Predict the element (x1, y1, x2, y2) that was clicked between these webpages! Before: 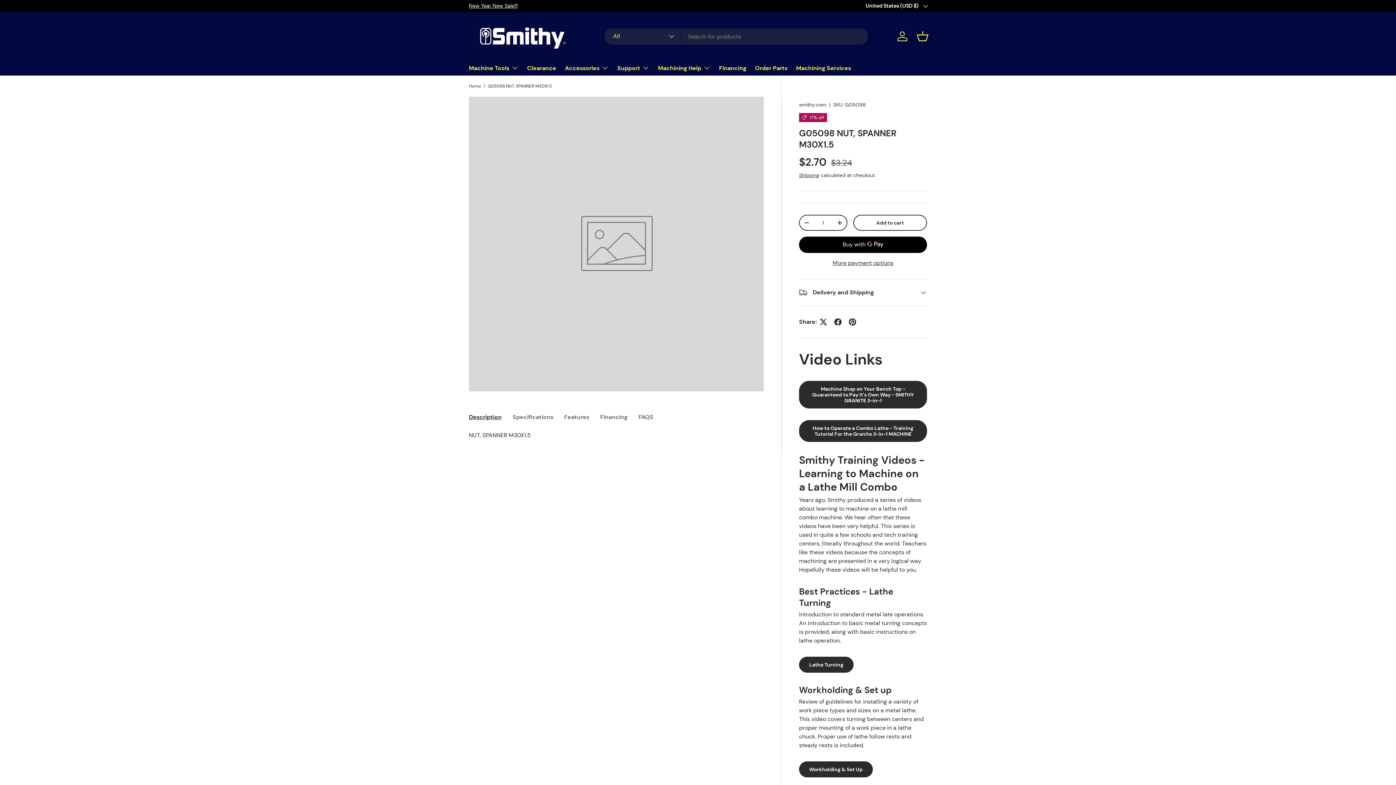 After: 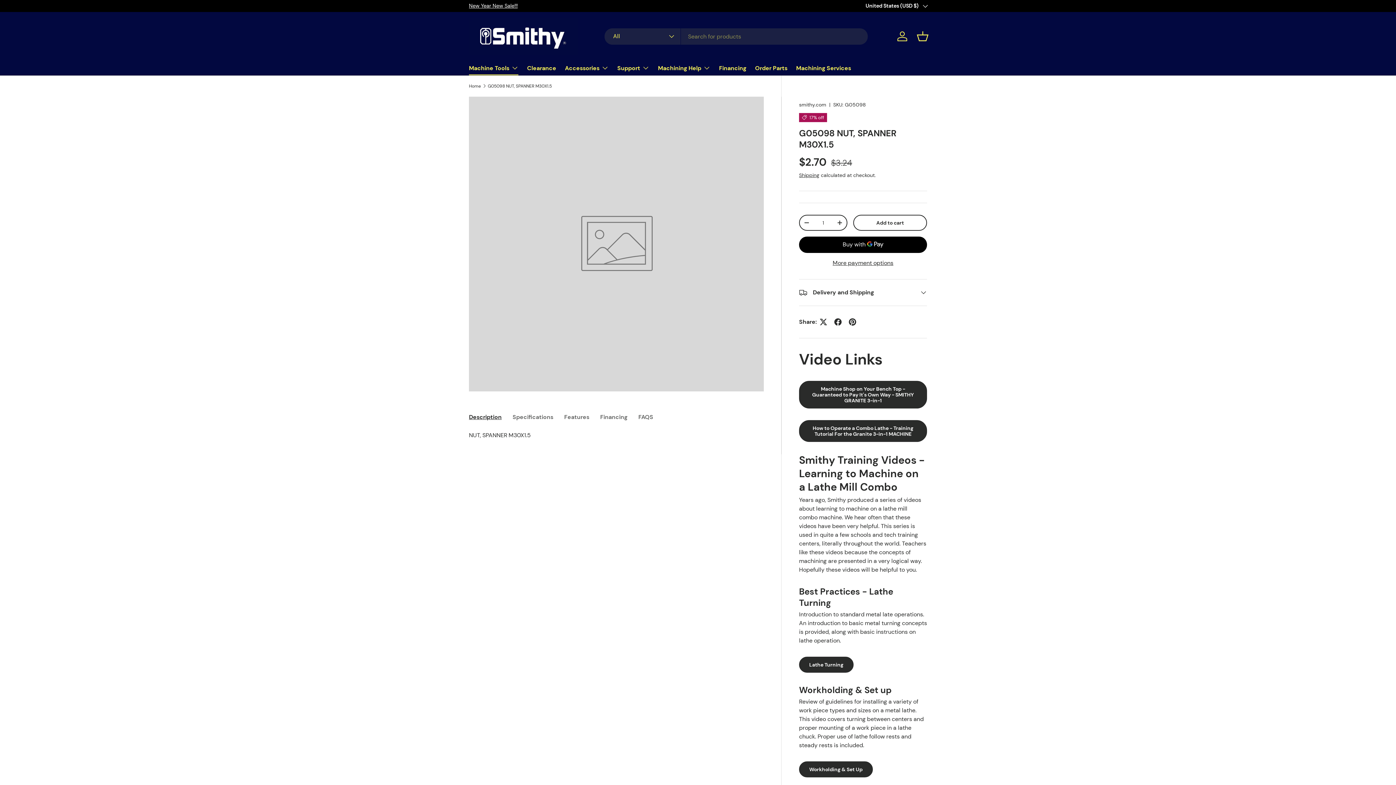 Action: bbox: (469, 60, 518, 75) label: Machine Tools